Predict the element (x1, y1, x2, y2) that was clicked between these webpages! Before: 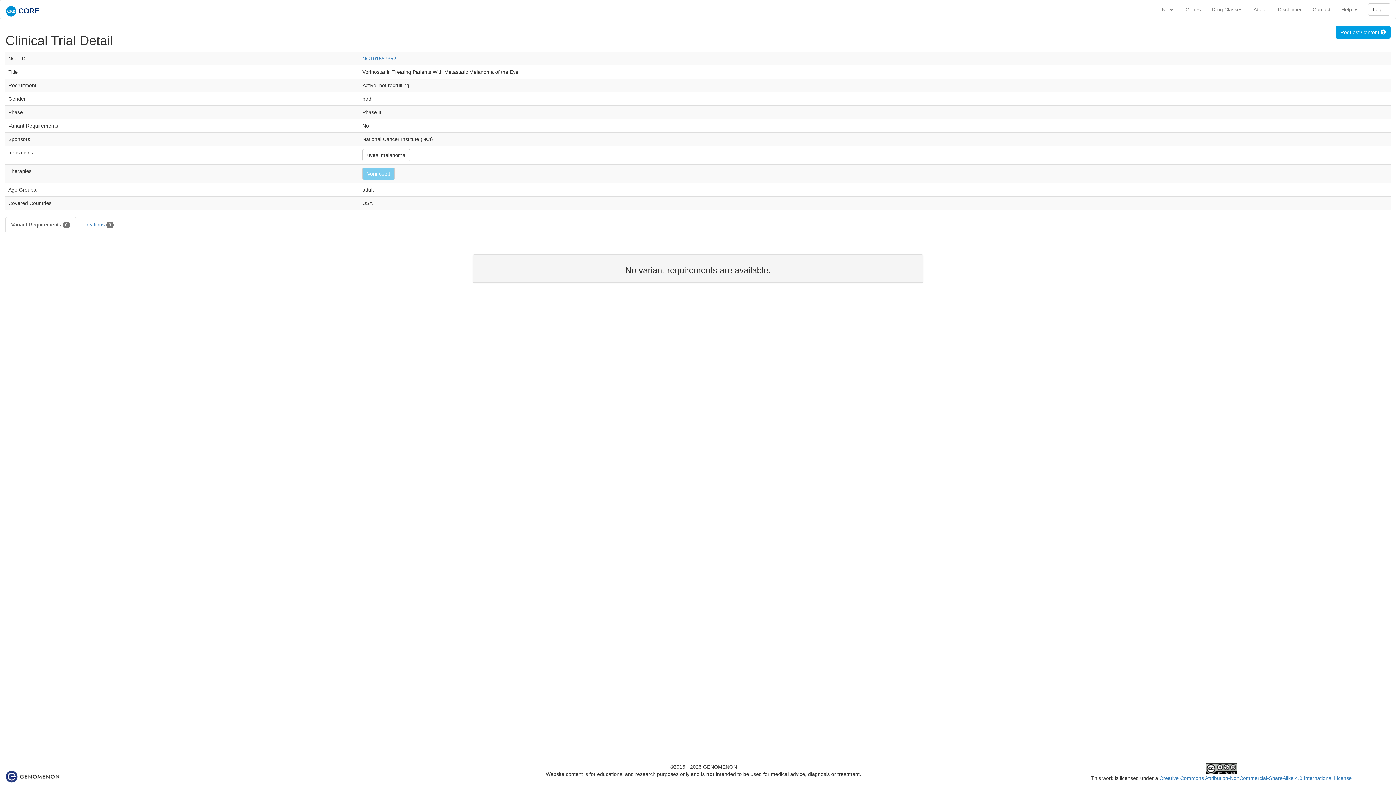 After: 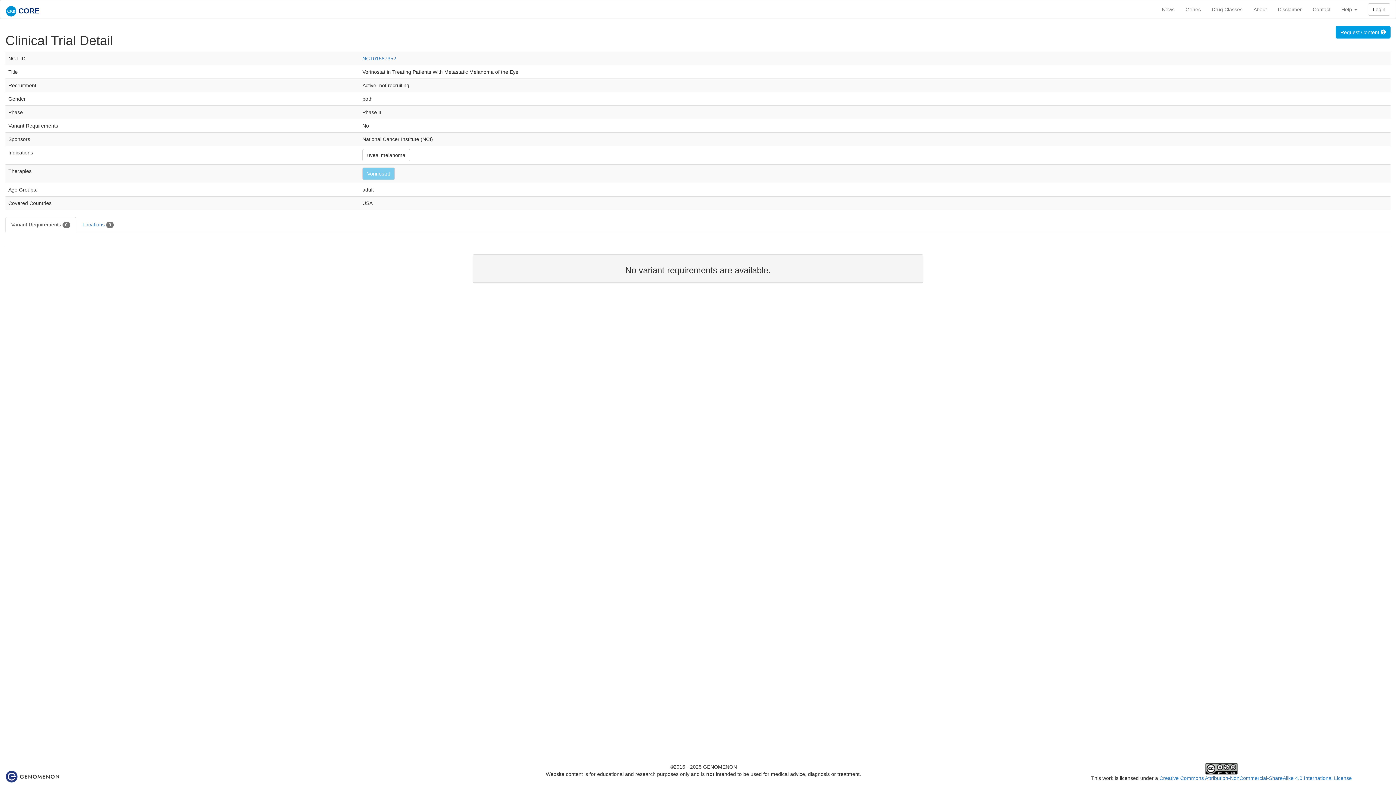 Action: label: Variant Requirements 0 bbox: (5, 217, 76, 232)